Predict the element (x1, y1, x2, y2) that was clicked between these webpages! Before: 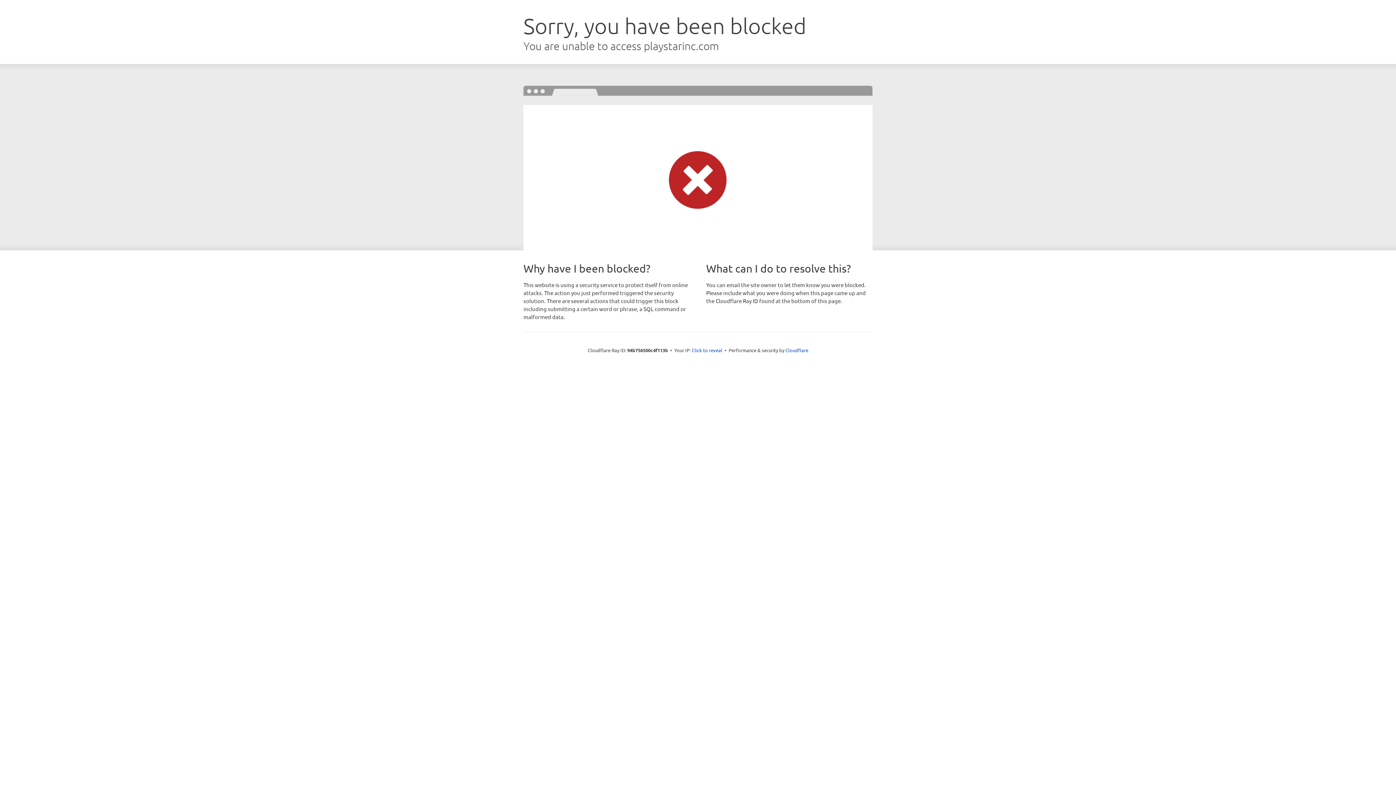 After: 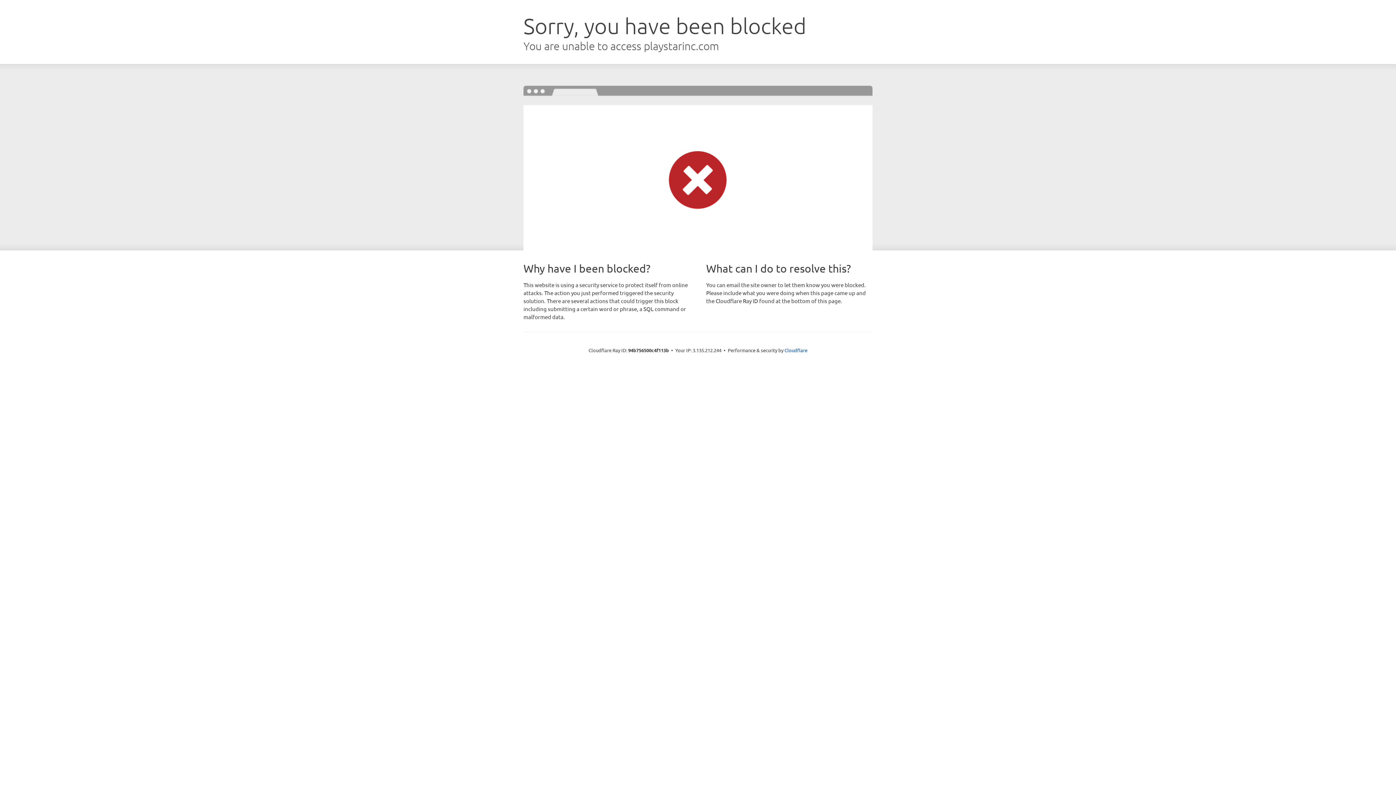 Action: label: Click to reveal bbox: (692, 346, 722, 353)